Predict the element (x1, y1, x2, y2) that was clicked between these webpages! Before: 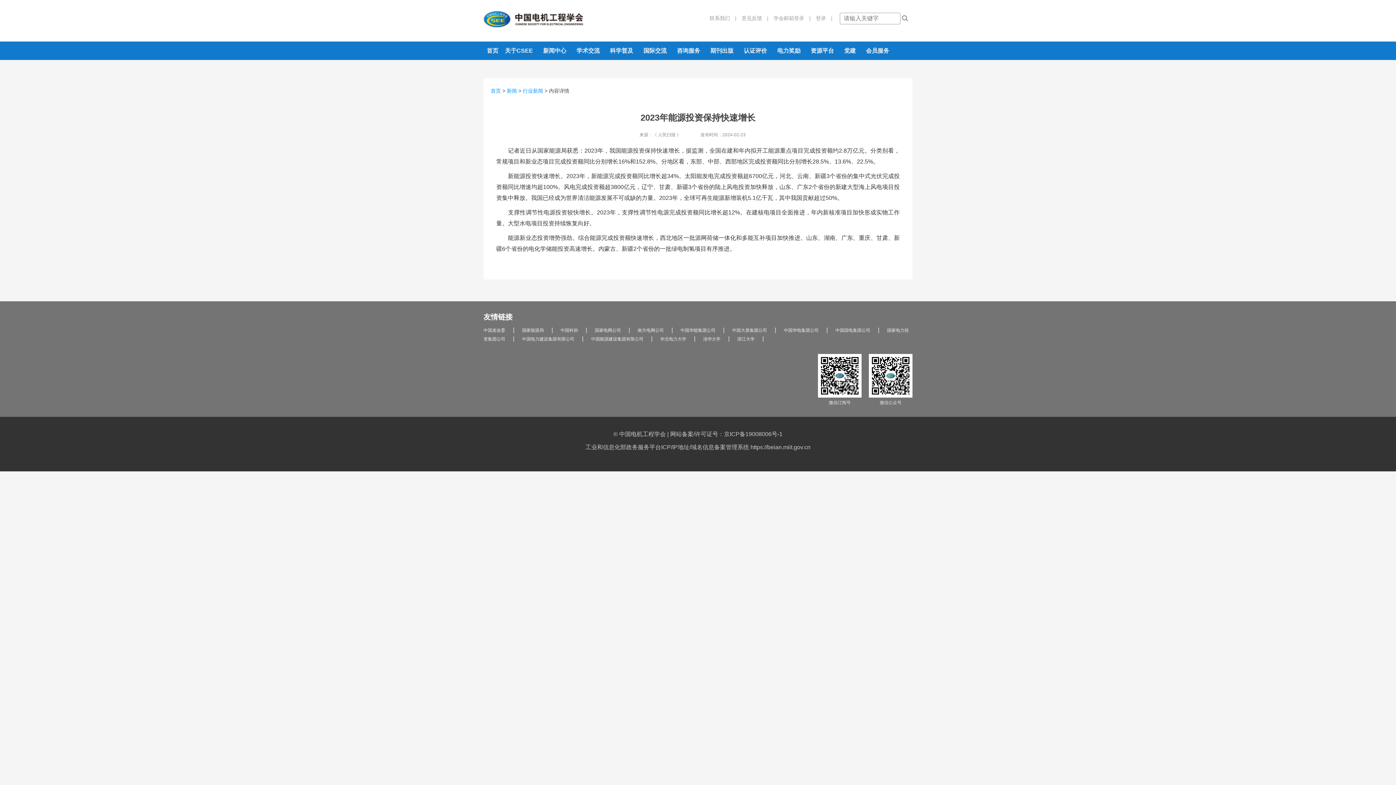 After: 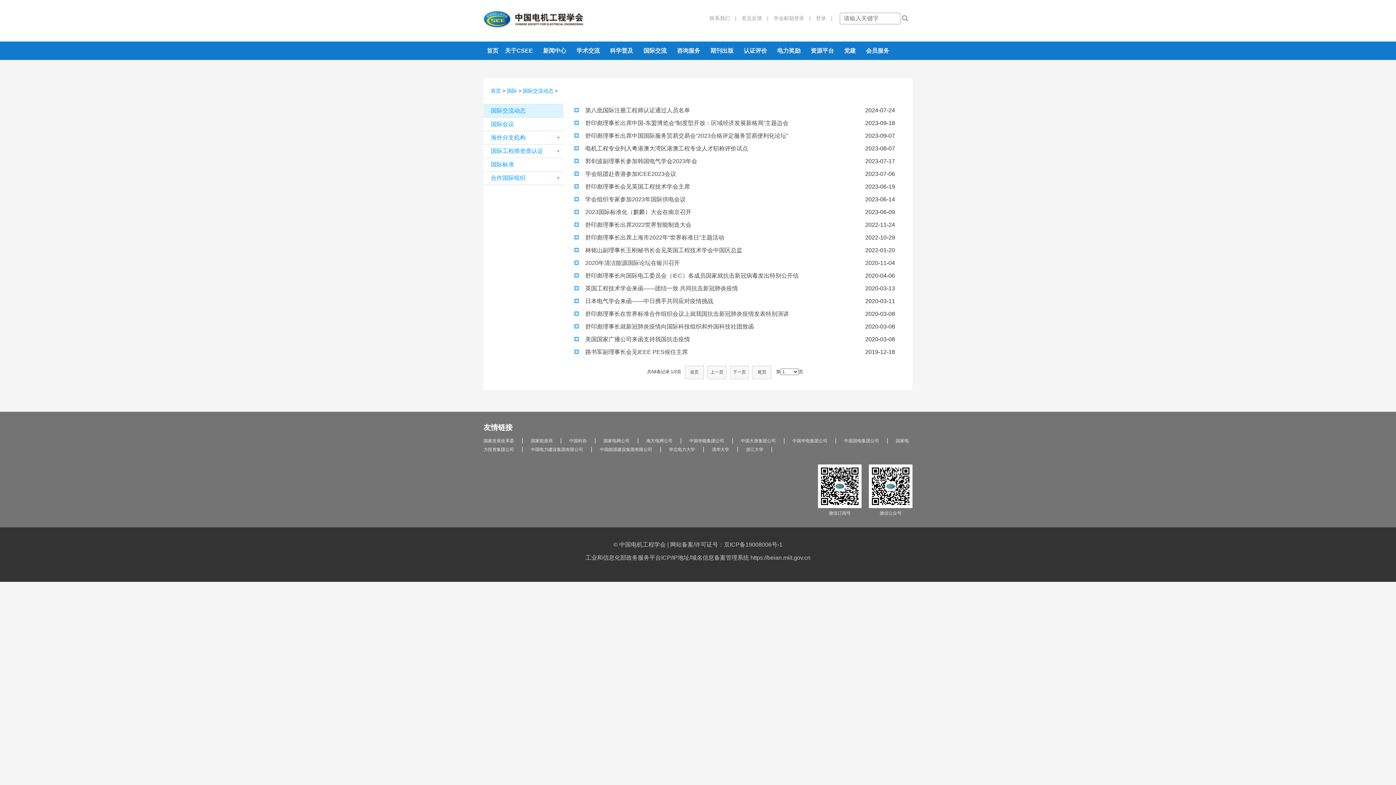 Action: bbox: (640, 41, 670, 60) label: 国际交流